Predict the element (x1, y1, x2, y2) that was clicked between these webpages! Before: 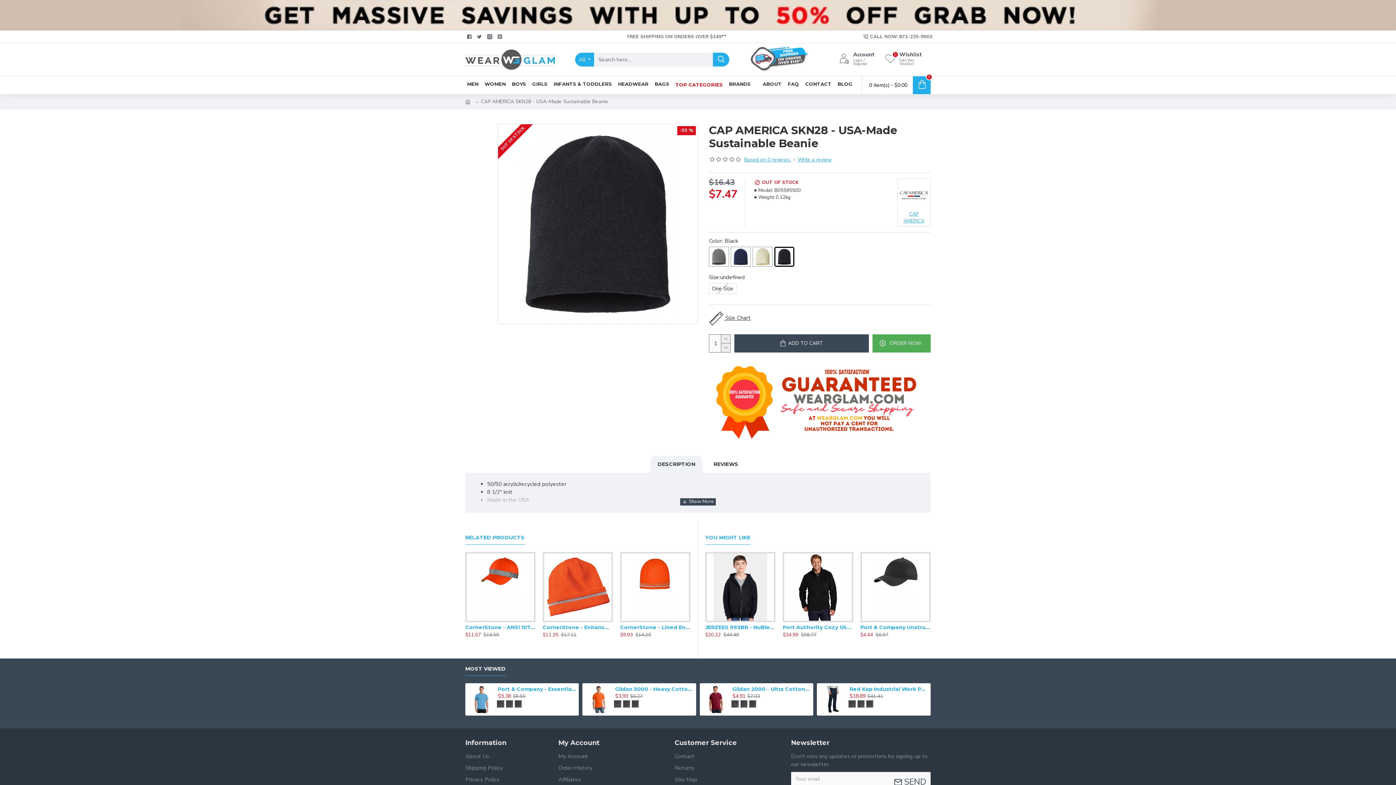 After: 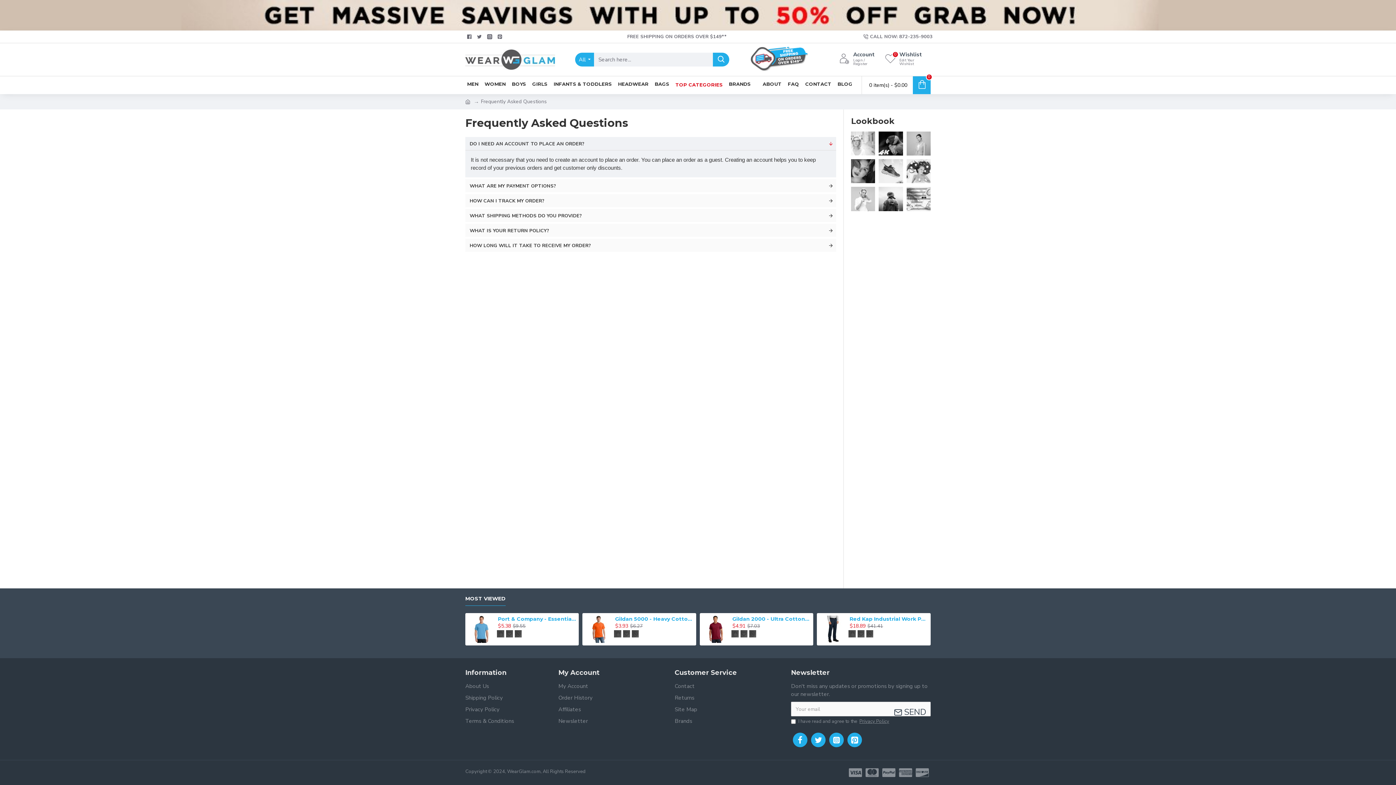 Action: label: FAQ bbox: (786, 78, 801, 91)